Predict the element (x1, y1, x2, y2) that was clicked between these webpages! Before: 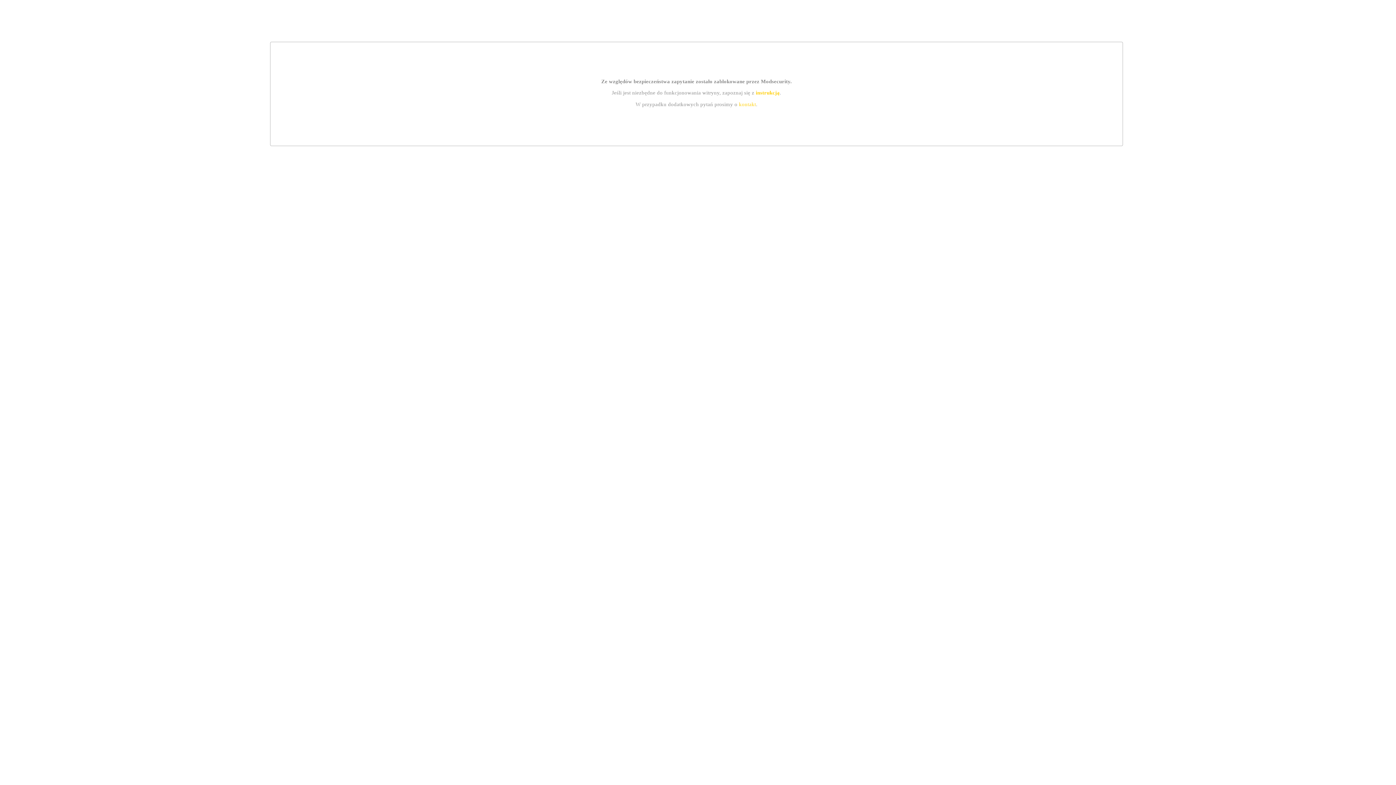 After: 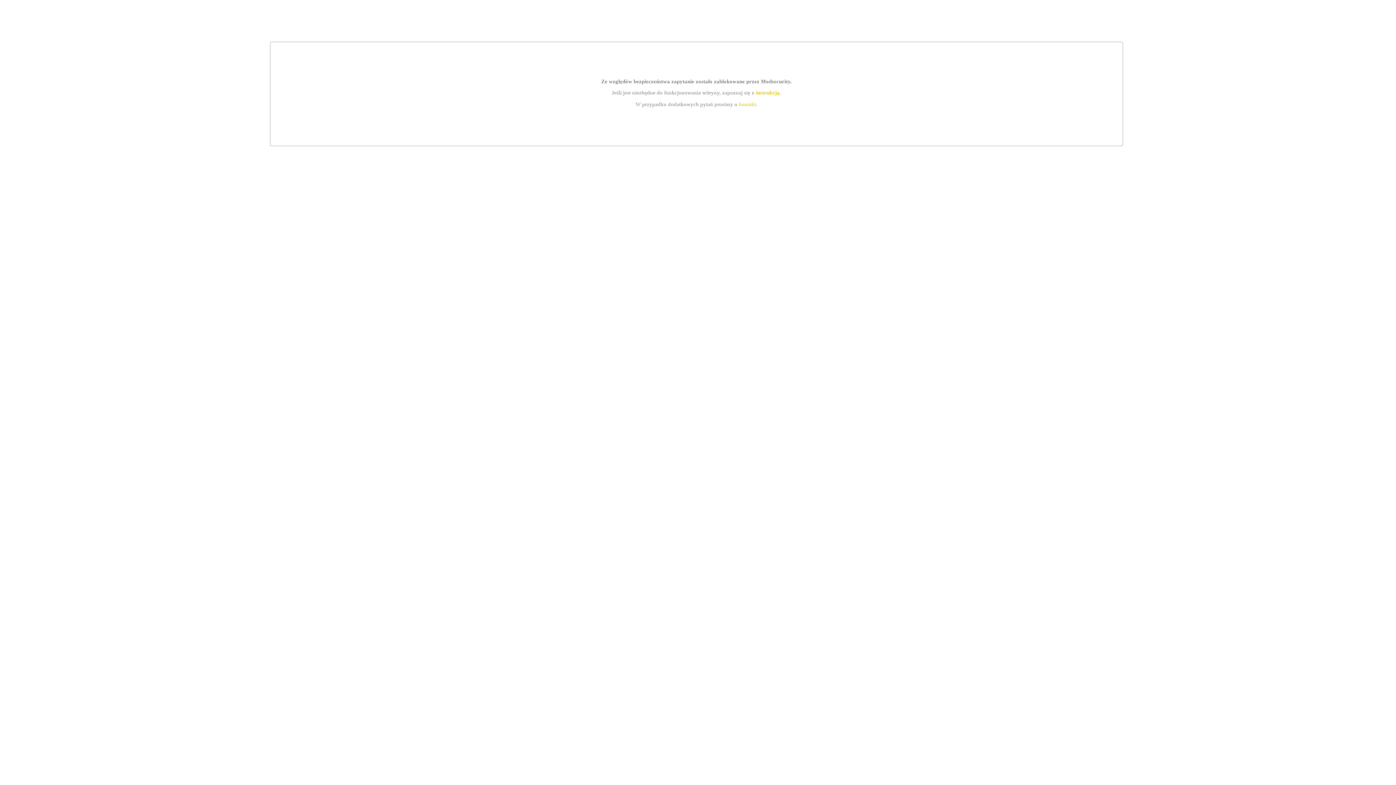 Action: bbox: (755, 89, 779, 95) label: instrukcją